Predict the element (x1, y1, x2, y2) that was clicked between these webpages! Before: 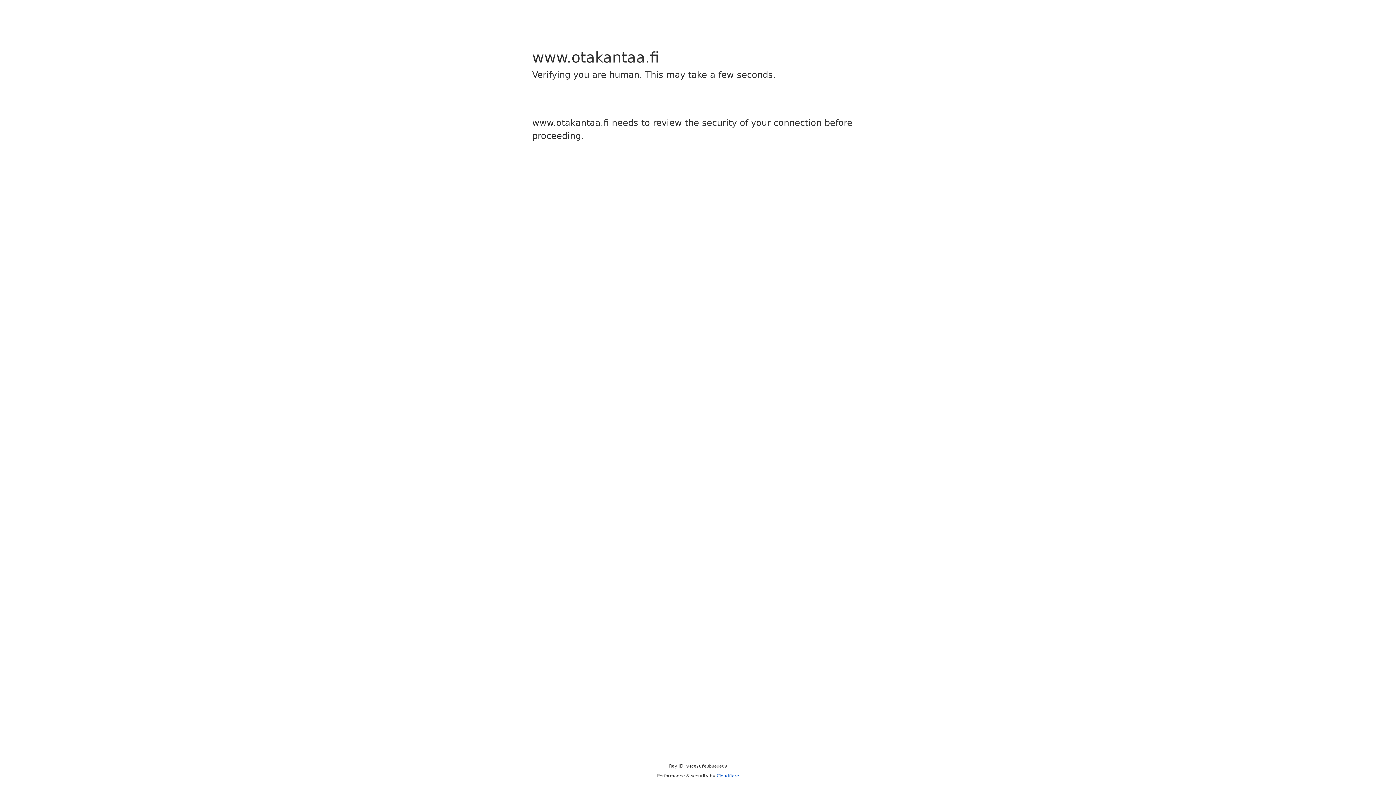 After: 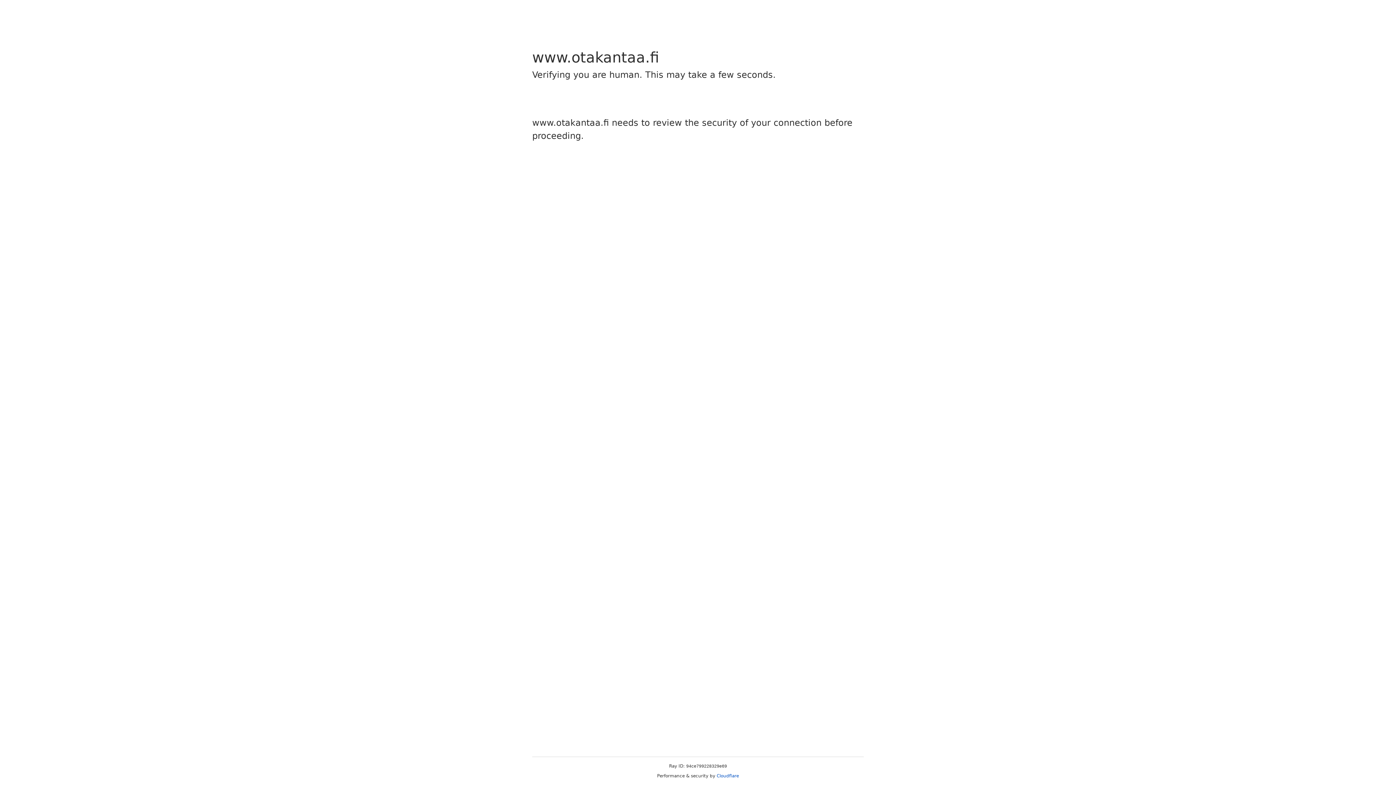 Action: label: Cloudflare bbox: (716, 773, 739, 778)